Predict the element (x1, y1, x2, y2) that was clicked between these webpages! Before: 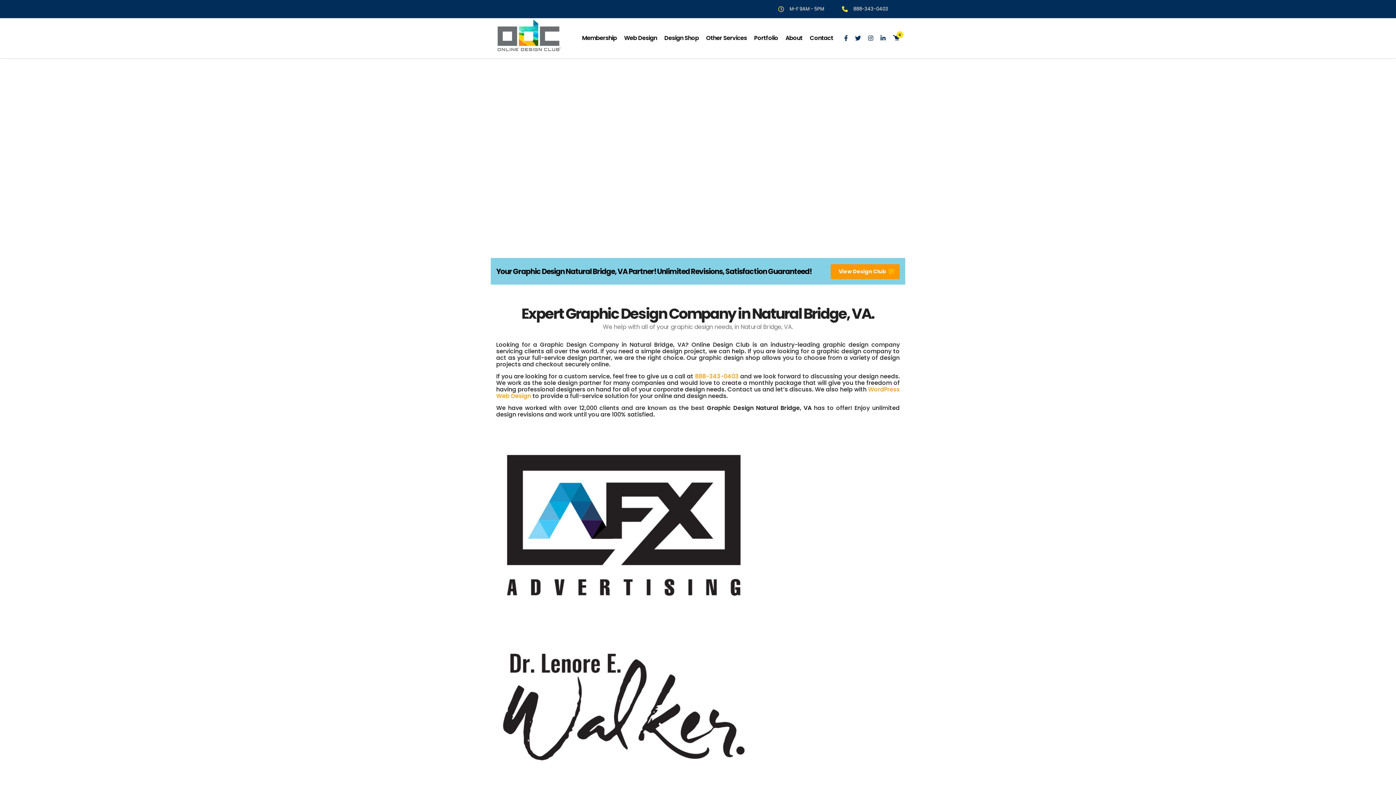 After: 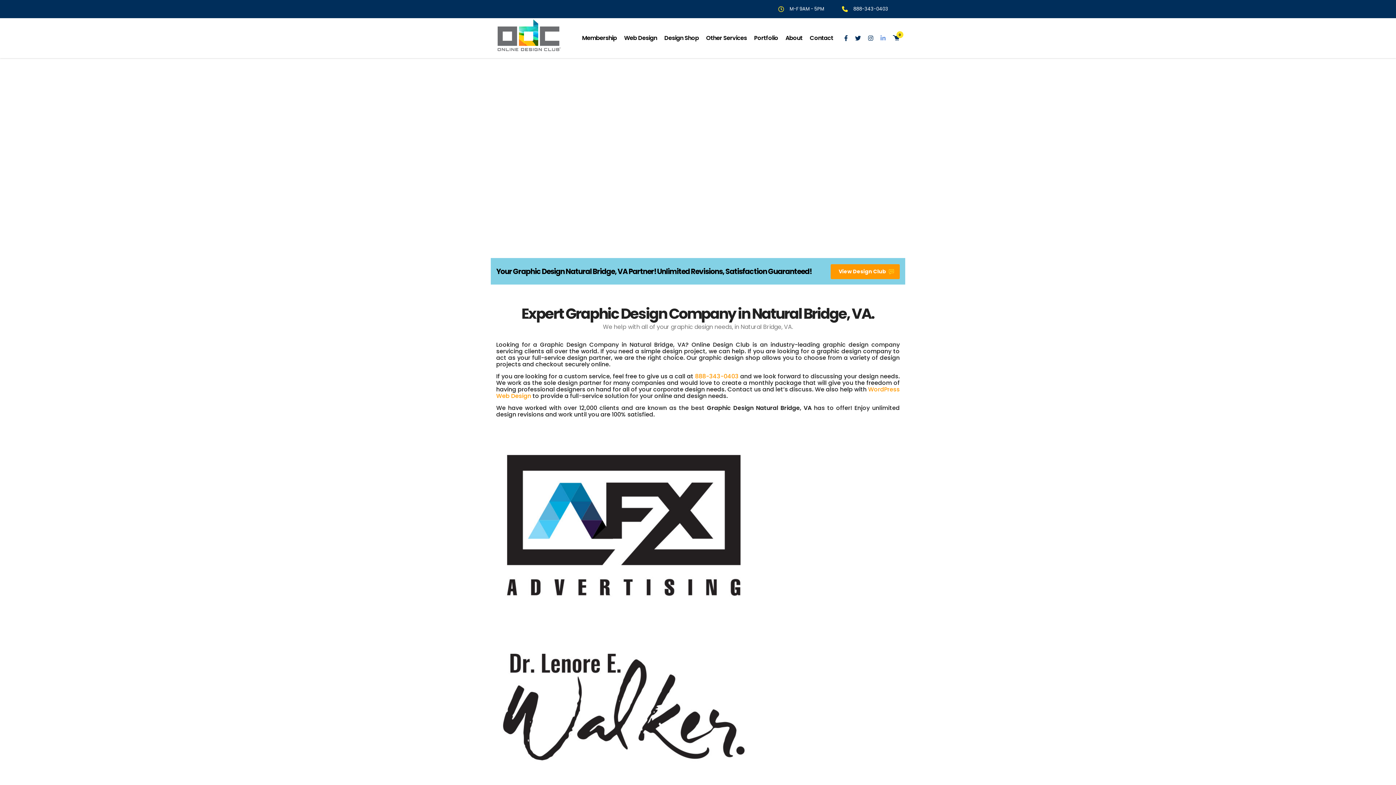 Action: bbox: (880, 35, 885, 41)